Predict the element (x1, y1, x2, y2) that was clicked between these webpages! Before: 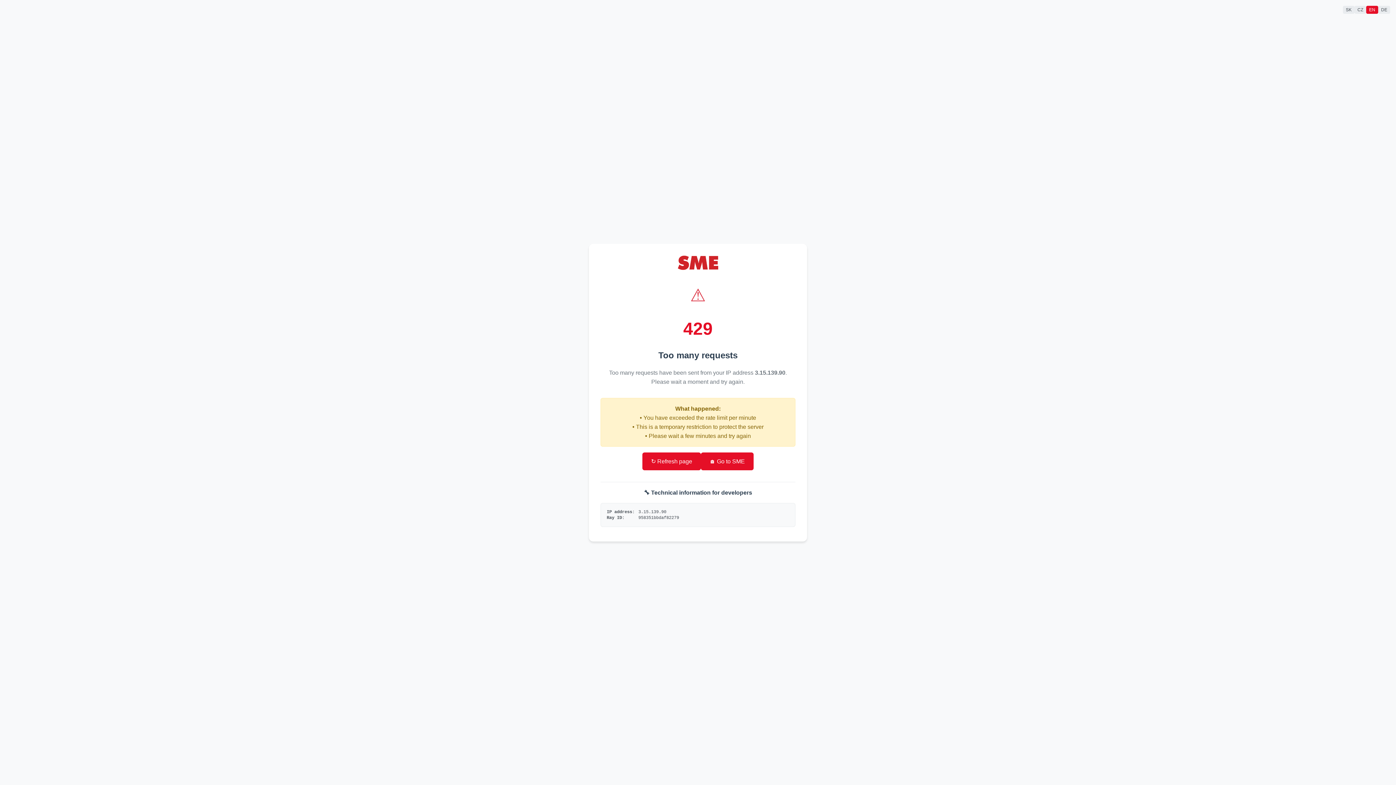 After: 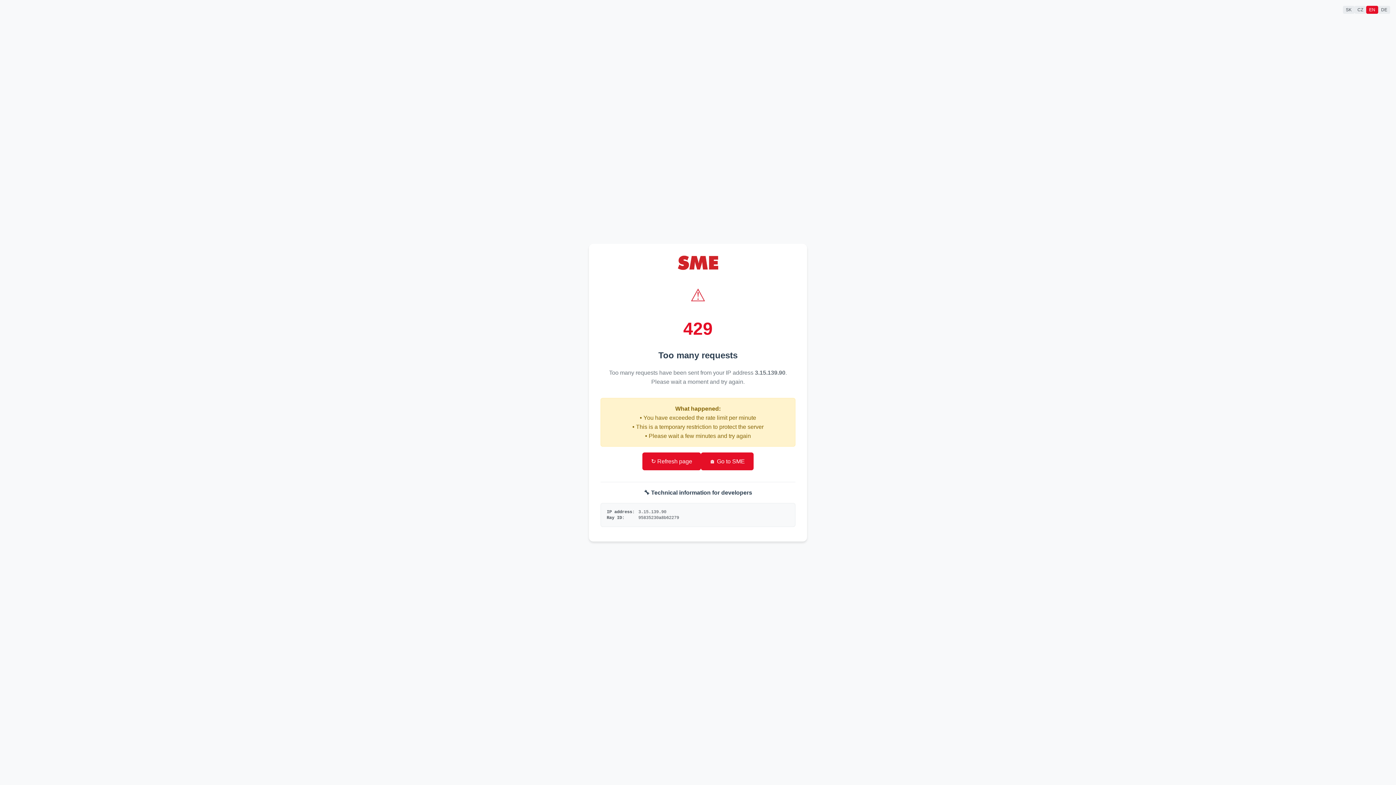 Action: label: ↻ Refresh page bbox: (642, 452, 701, 470)